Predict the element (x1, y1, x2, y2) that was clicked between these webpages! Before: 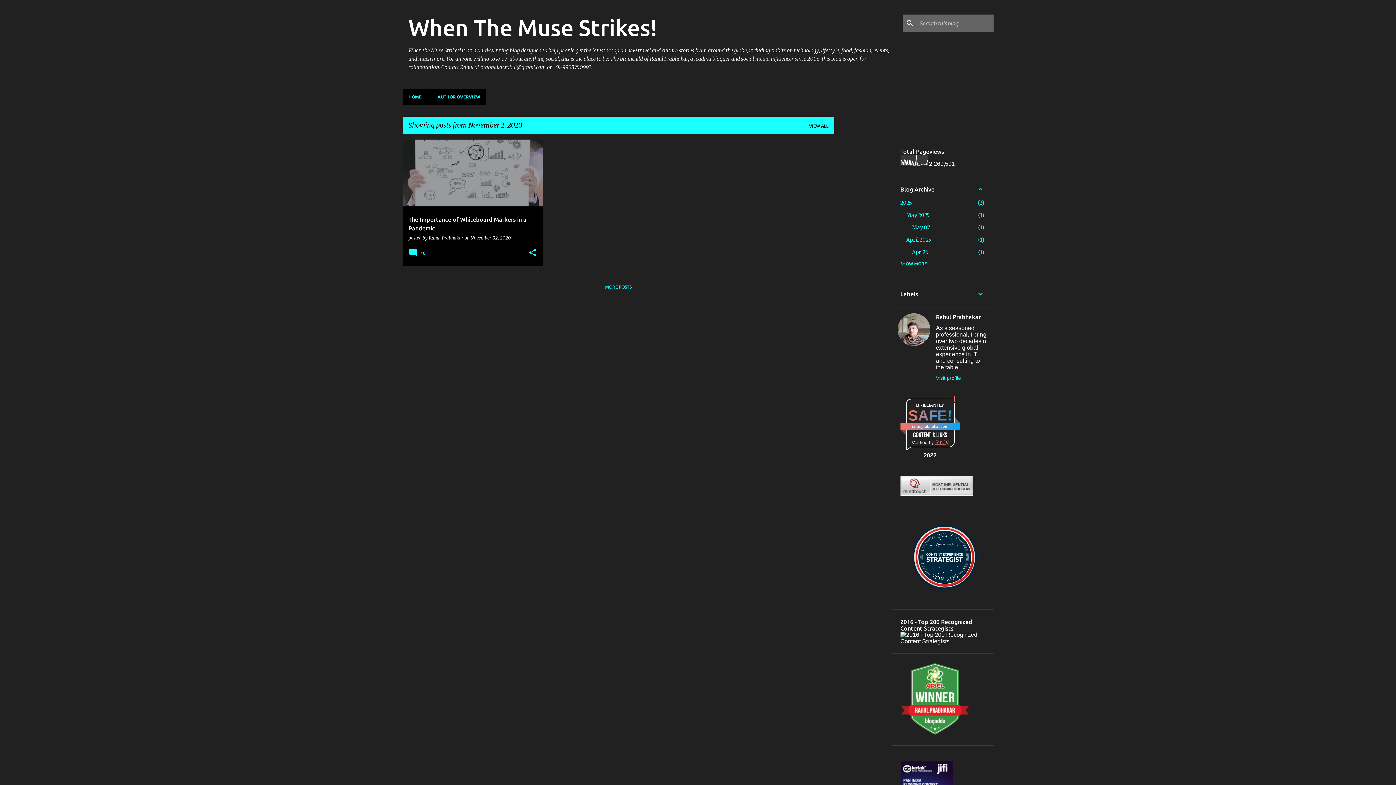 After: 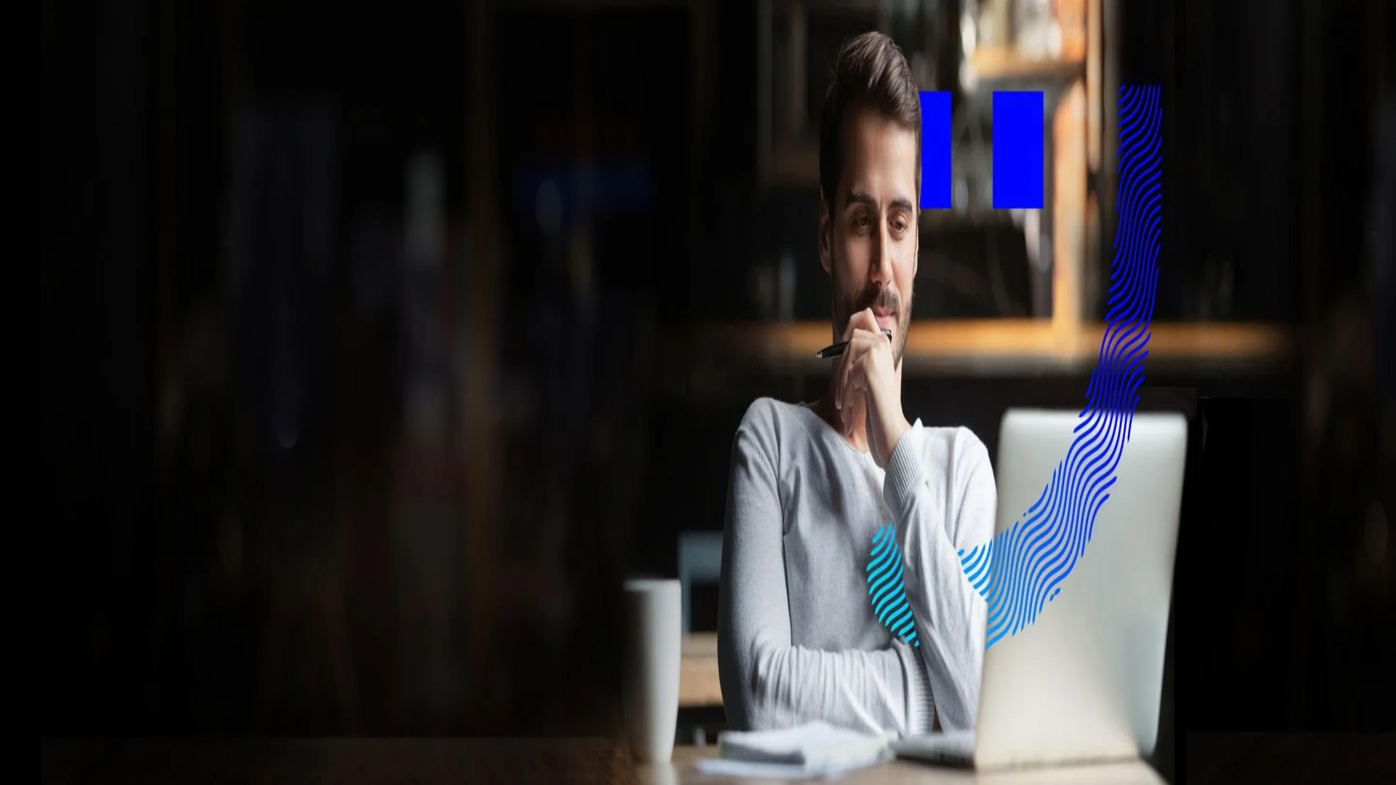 Action: bbox: (900, 594, 984, 601)